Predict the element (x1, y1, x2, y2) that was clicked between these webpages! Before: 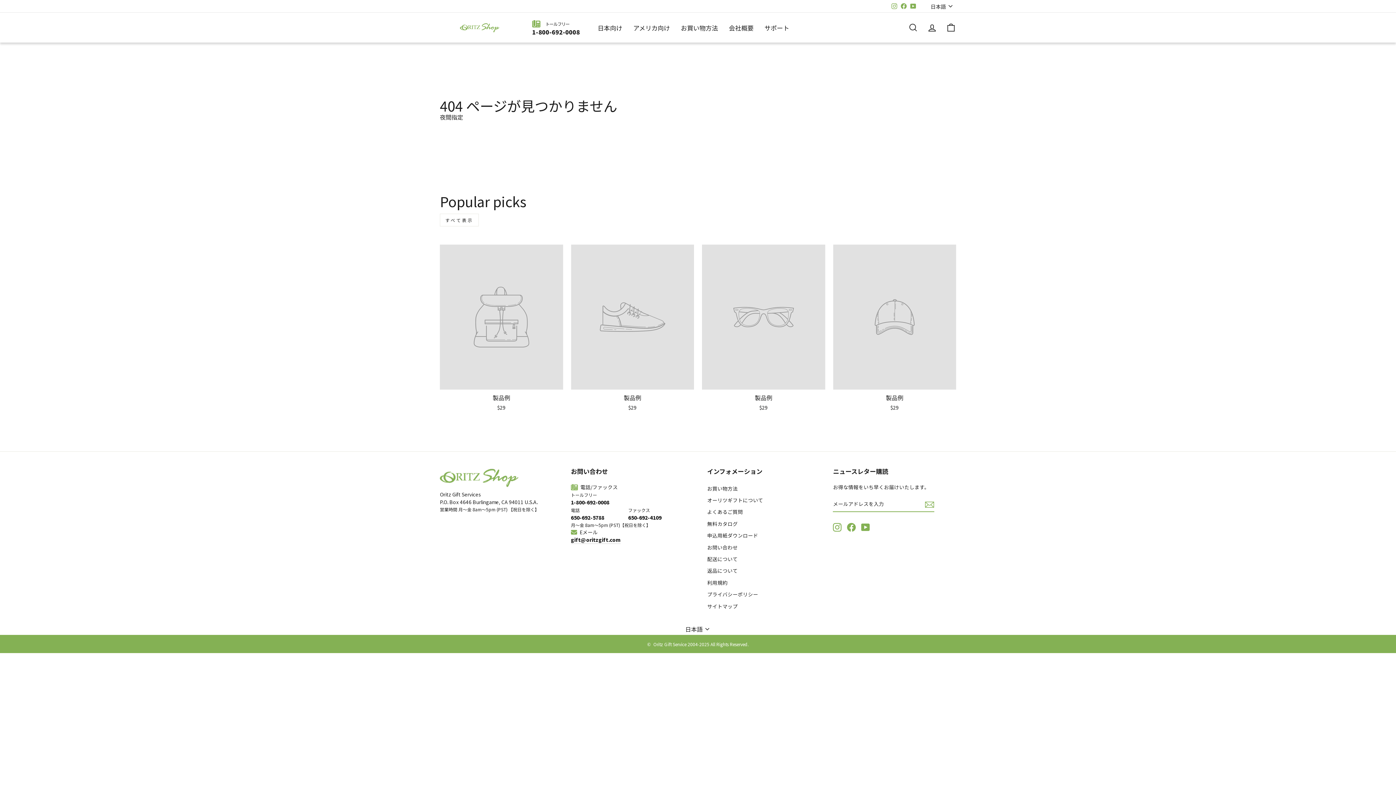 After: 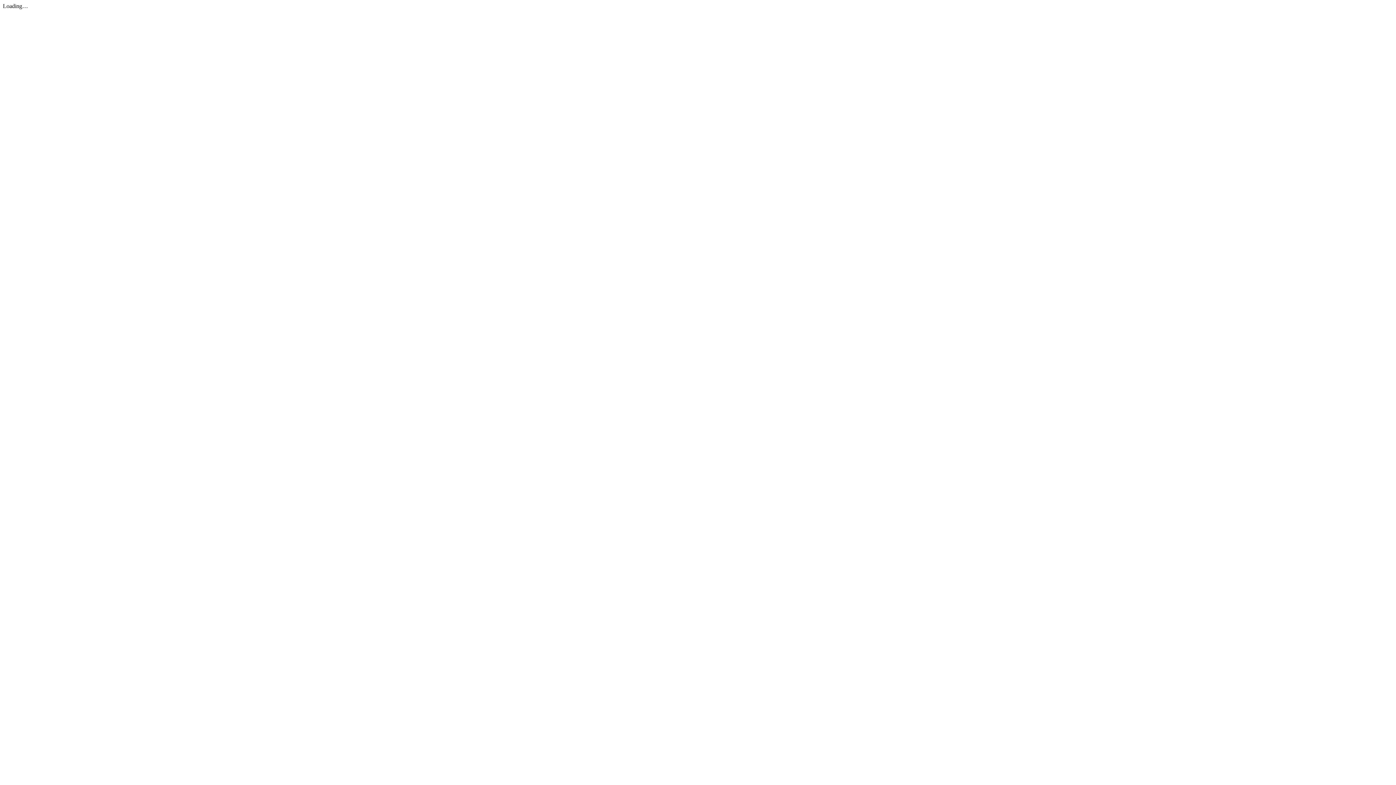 Action: label: 申込用紙ダウンロード bbox: (707, 530, 758, 541)